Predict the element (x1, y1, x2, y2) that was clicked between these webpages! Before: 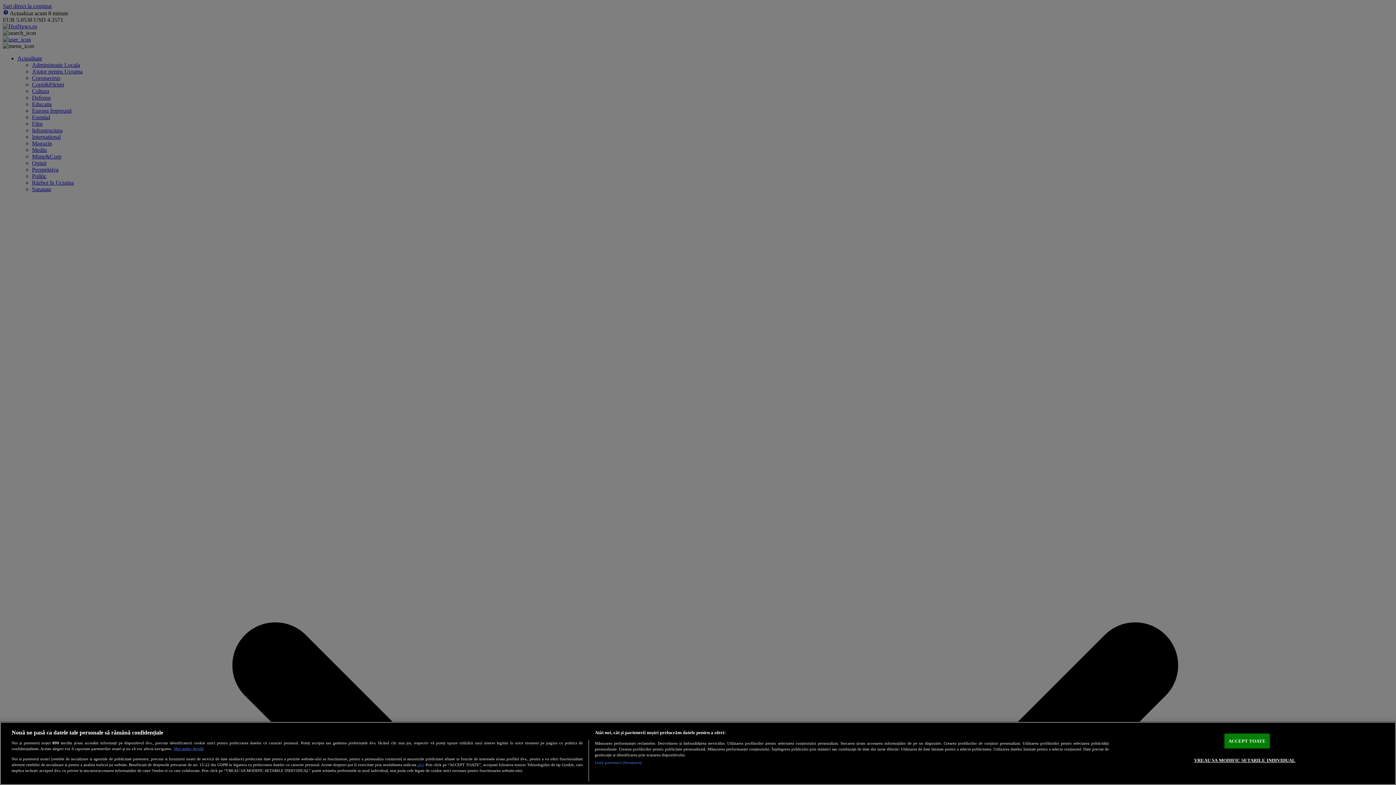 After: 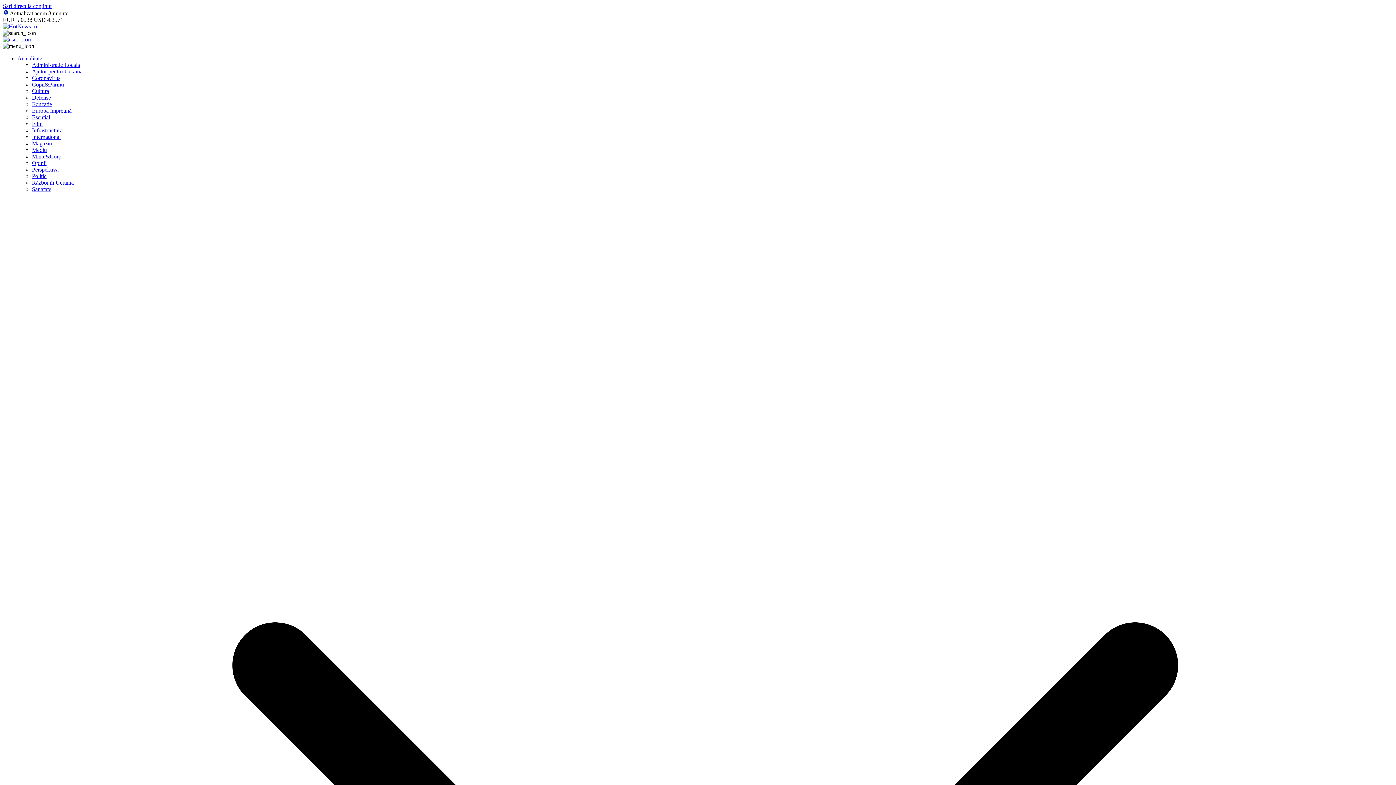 Action: bbox: (1224, 734, 1270, 748) label: ACCEPT TOATE